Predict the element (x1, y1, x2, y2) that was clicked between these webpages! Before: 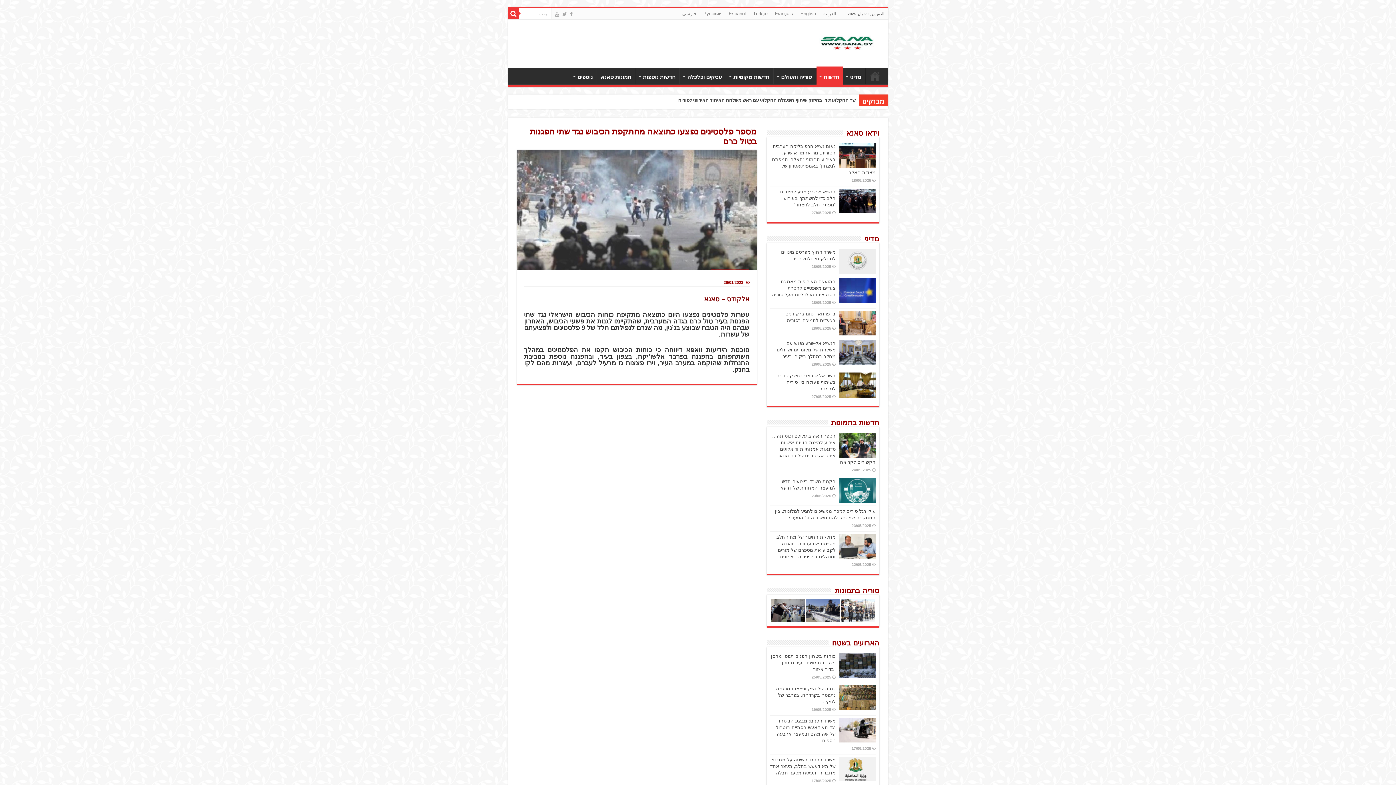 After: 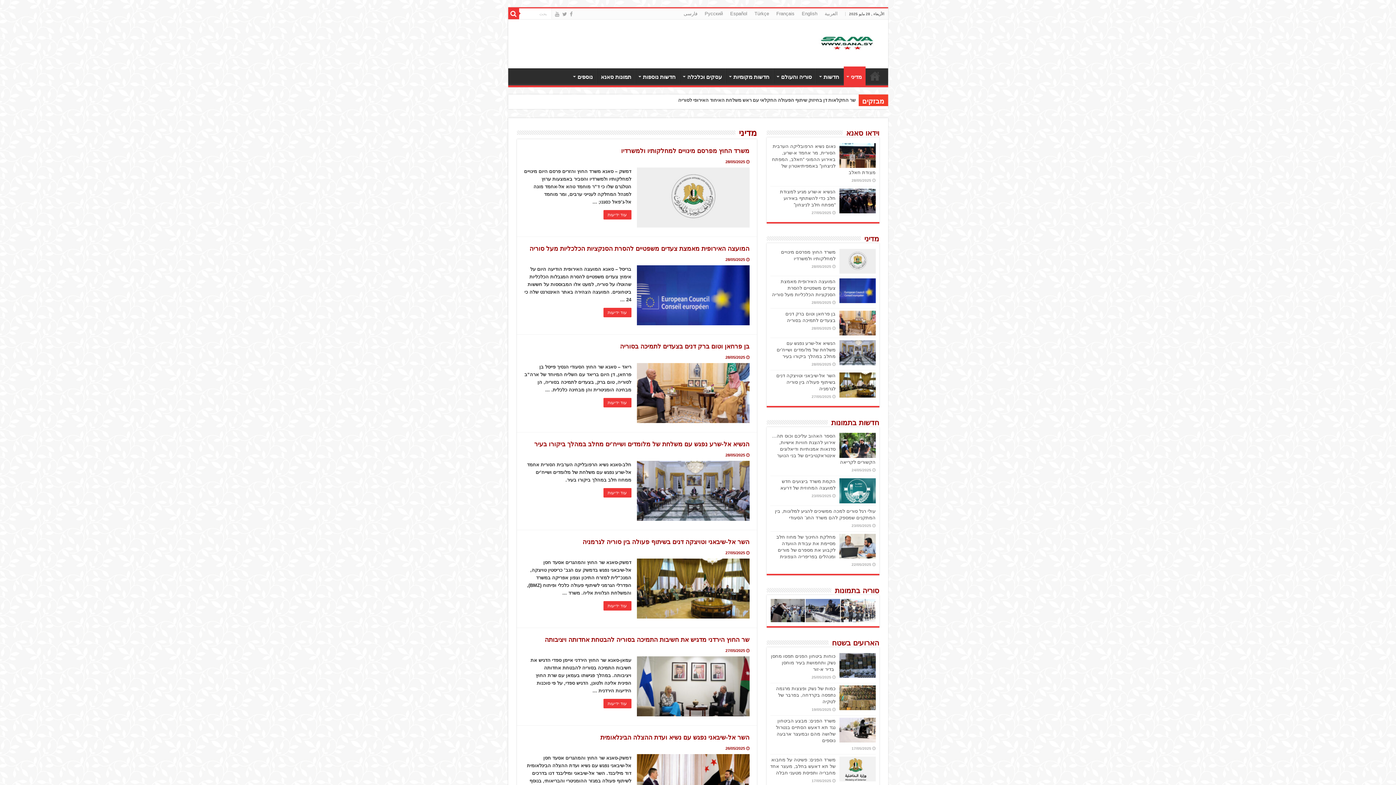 Action: bbox: (843, 68, 865, 83) label: מדיני